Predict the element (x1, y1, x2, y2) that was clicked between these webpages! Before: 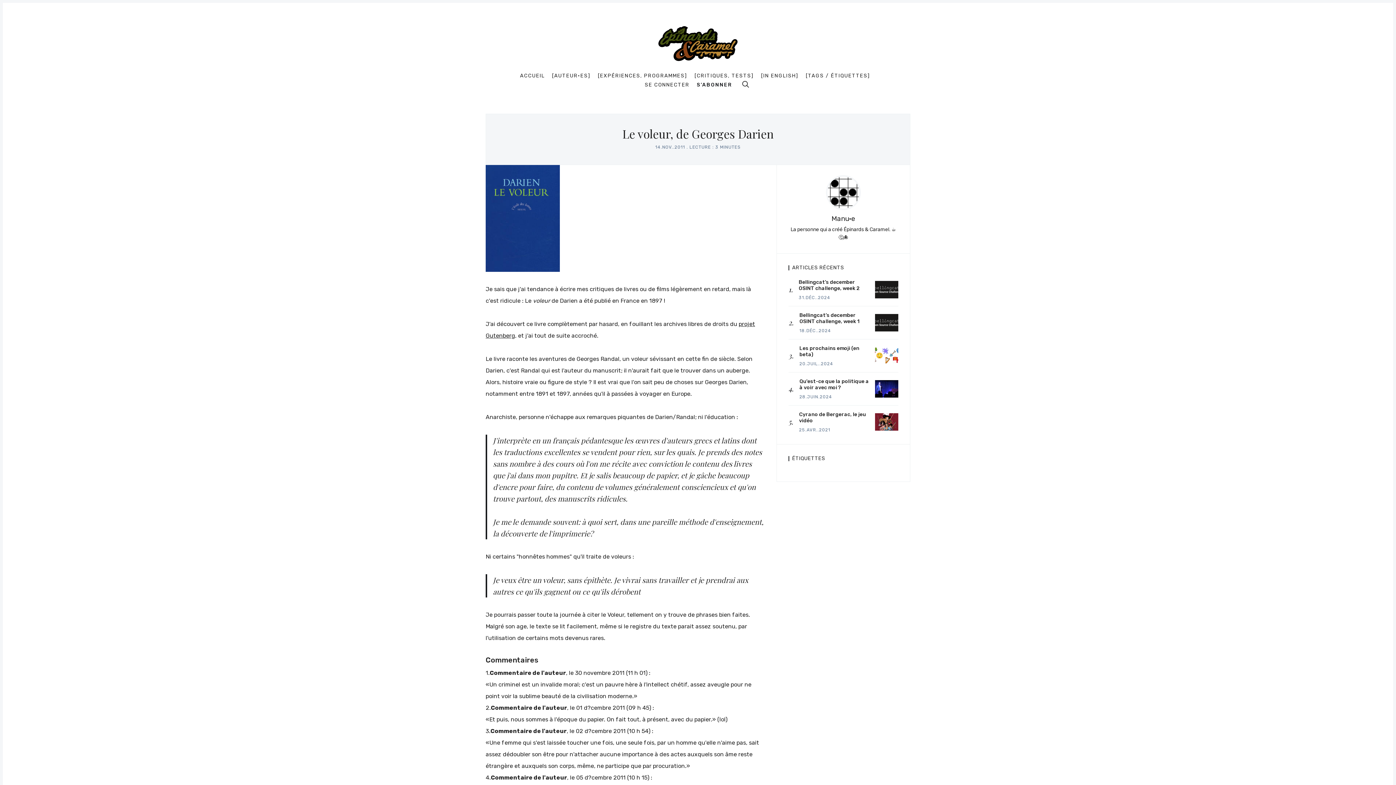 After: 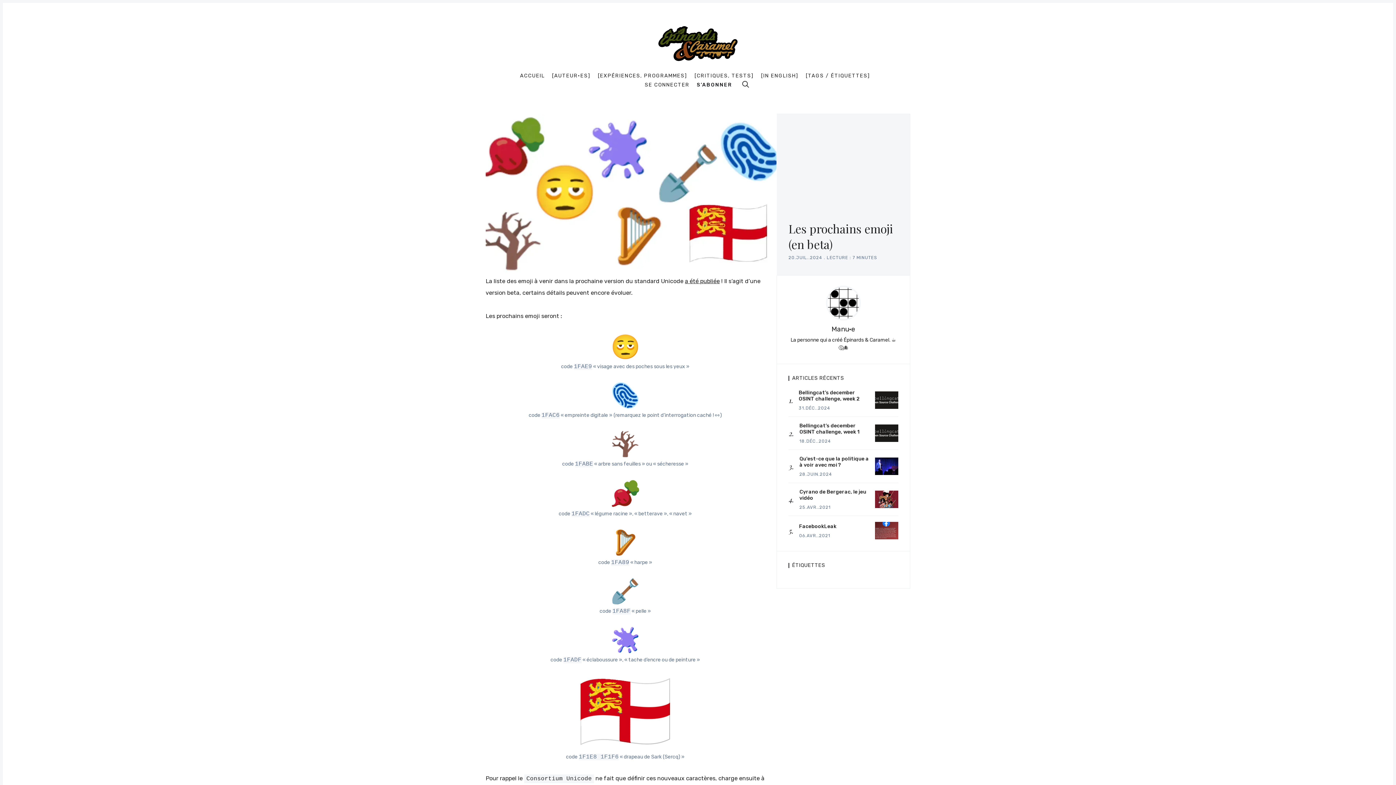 Action: label: Les prochains emoji (en beta)
20.JUIL..2024 bbox: (788, 339, 898, 372)